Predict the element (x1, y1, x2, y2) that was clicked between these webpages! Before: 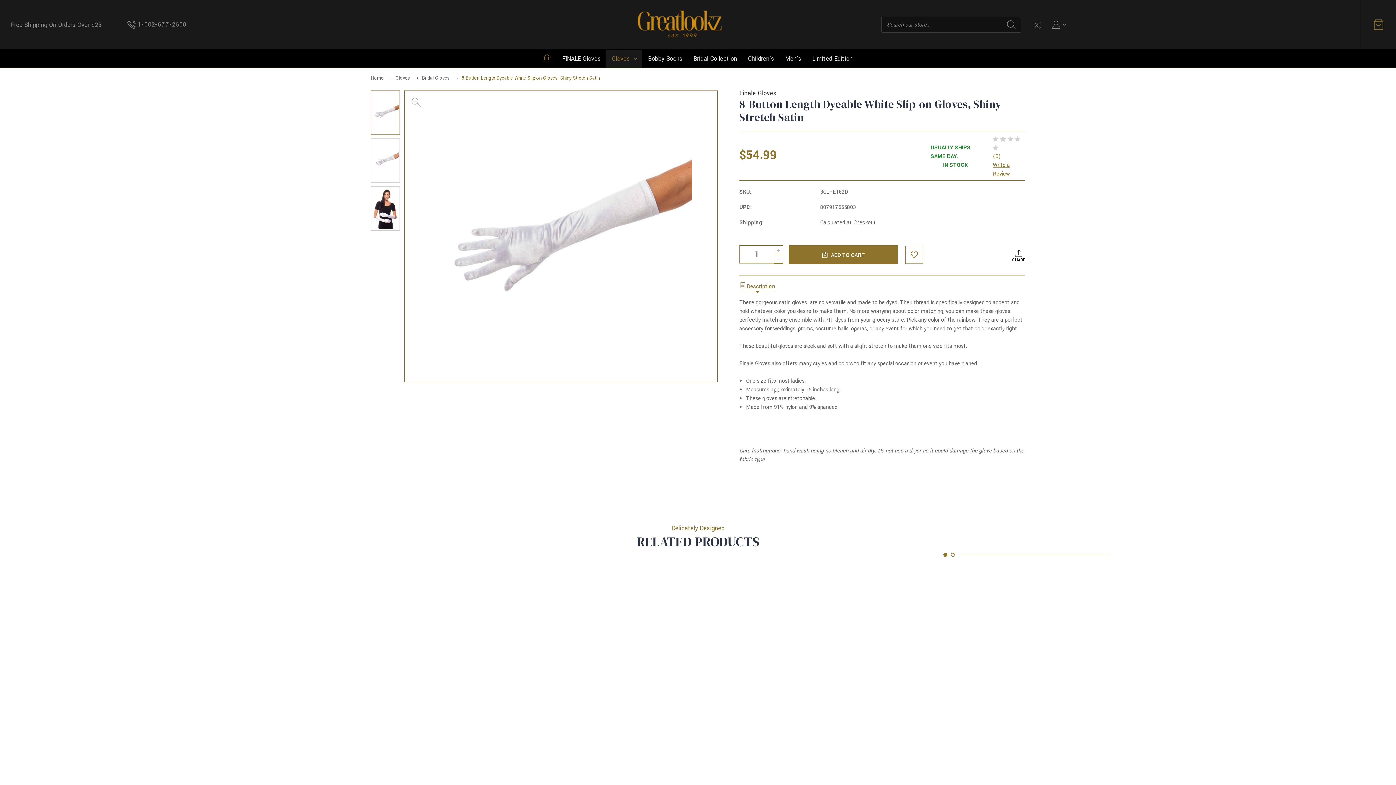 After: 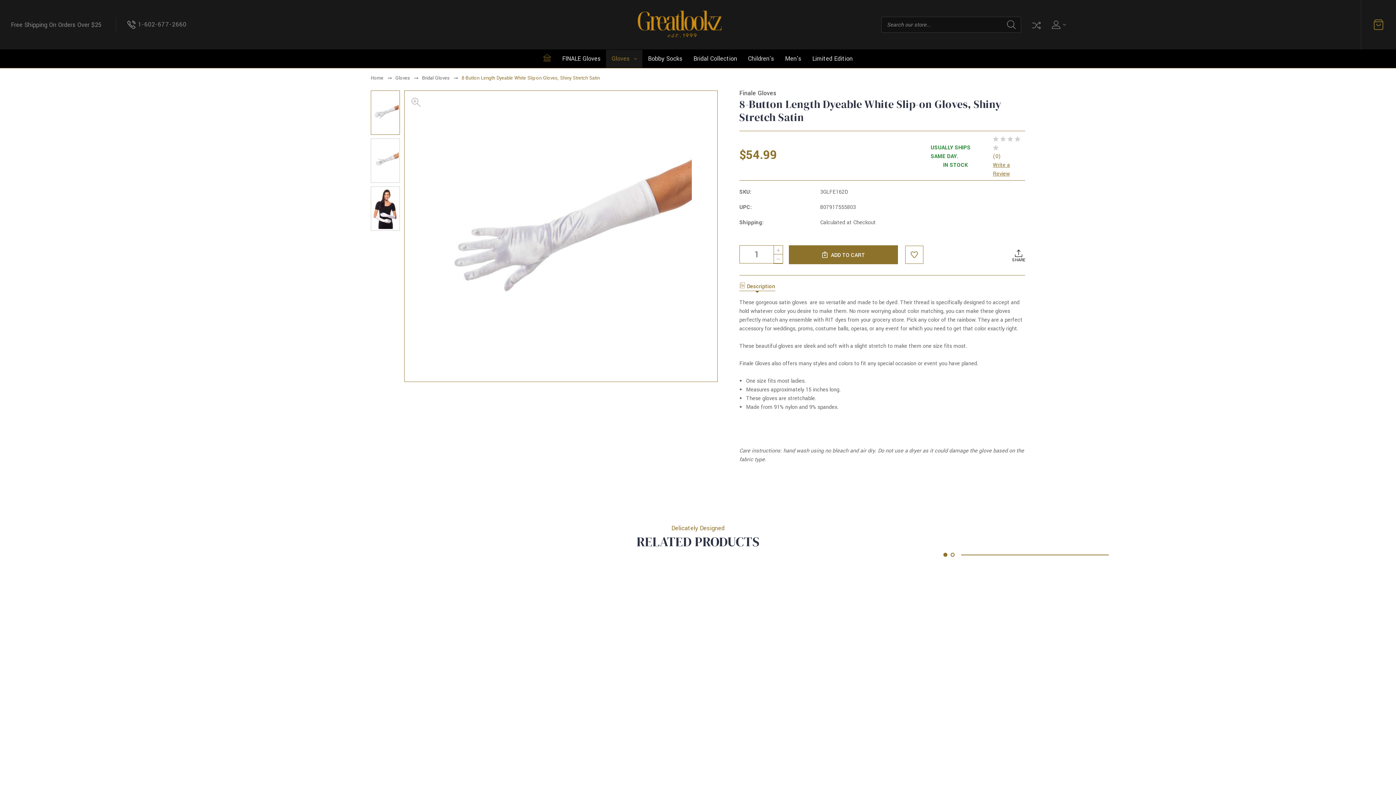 Action: label: Go to slide 1 of 2, active bbox: (943, 552, 947, 556)